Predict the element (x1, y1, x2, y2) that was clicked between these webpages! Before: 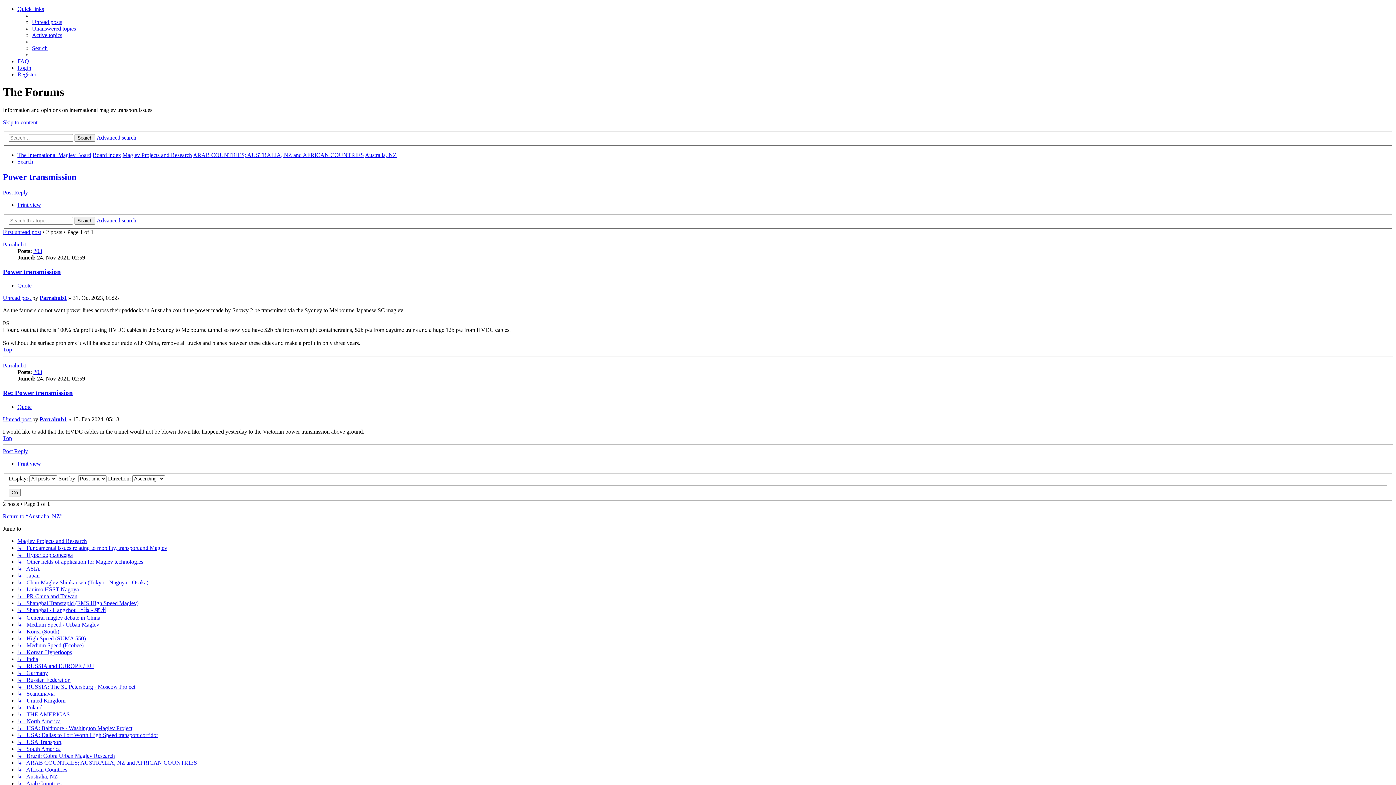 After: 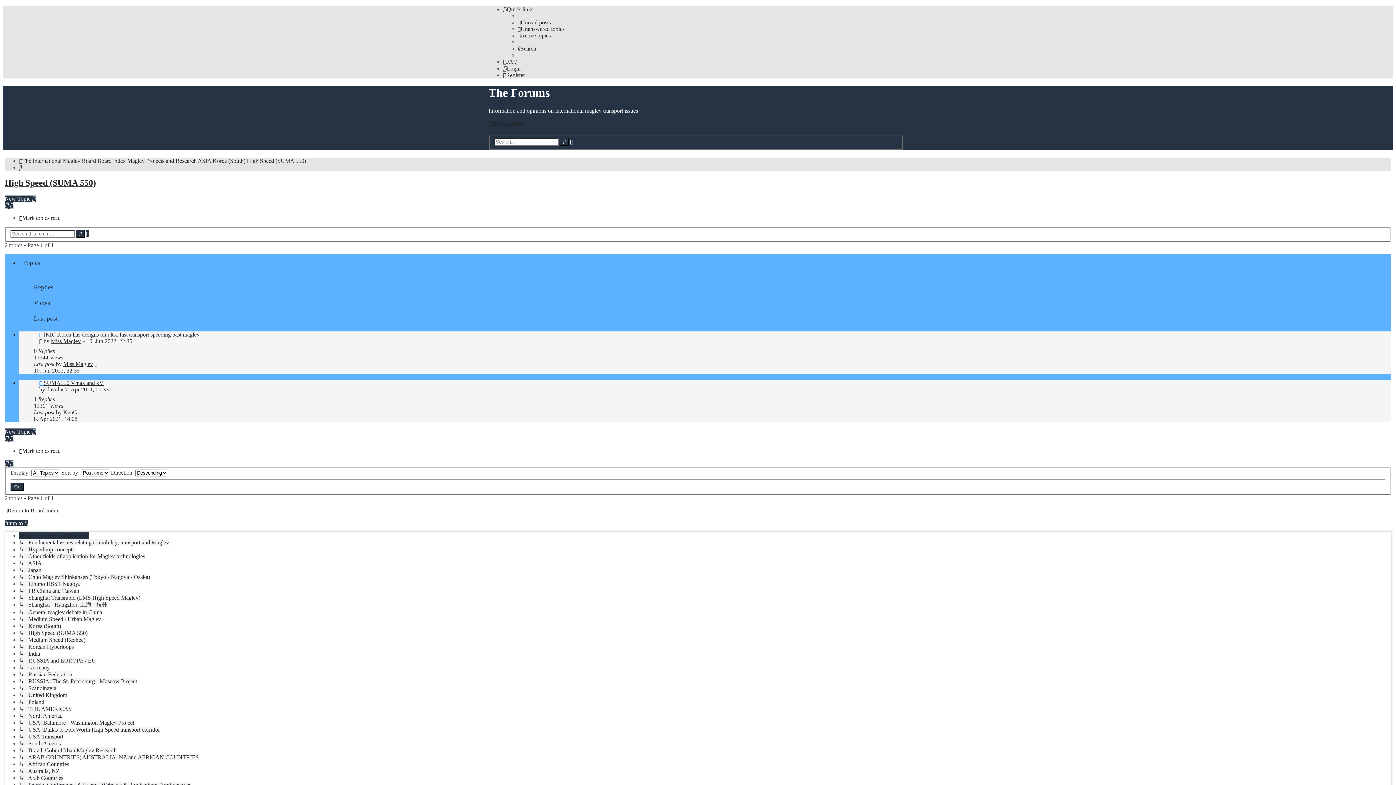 Action: bbox: (17, 635, 85, 641) label: ↳   High Speed (SUMA 550)